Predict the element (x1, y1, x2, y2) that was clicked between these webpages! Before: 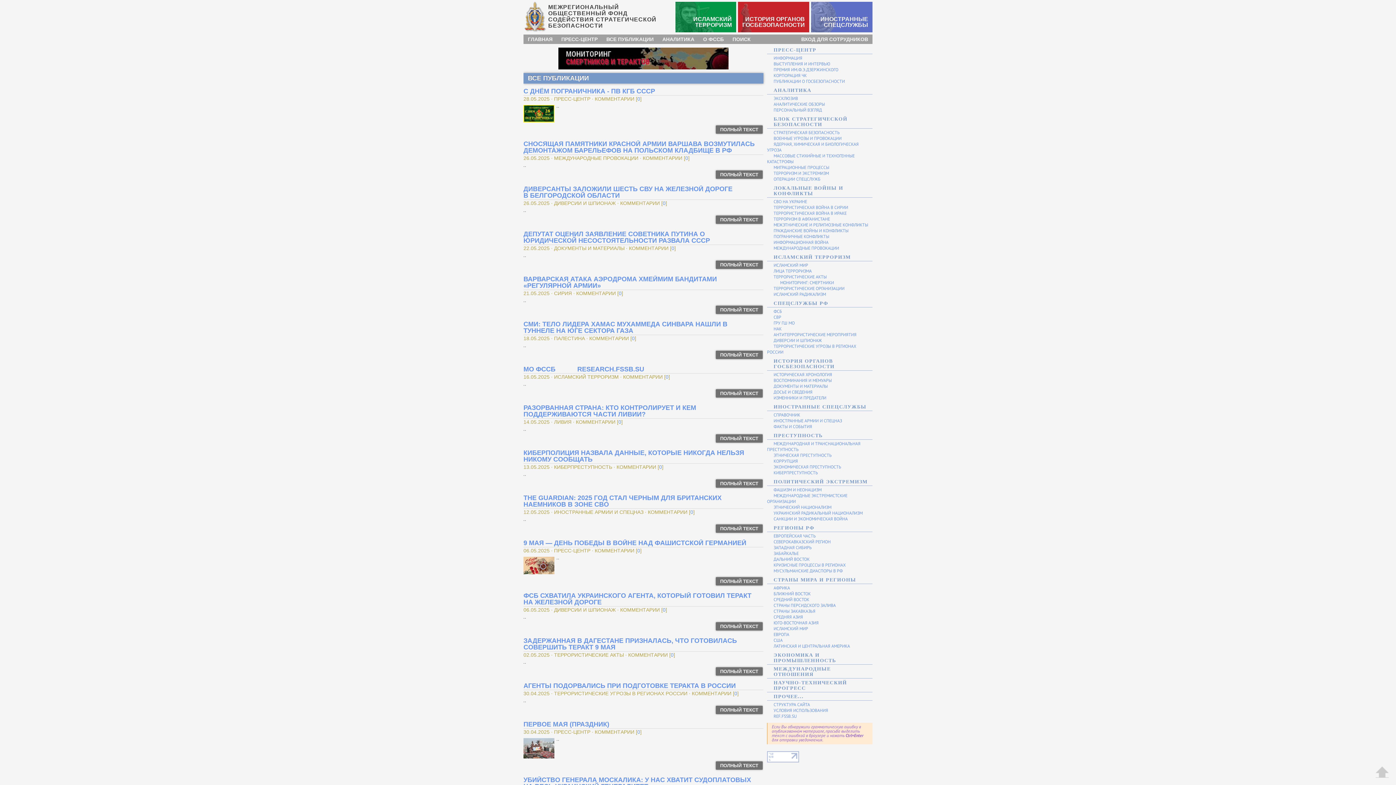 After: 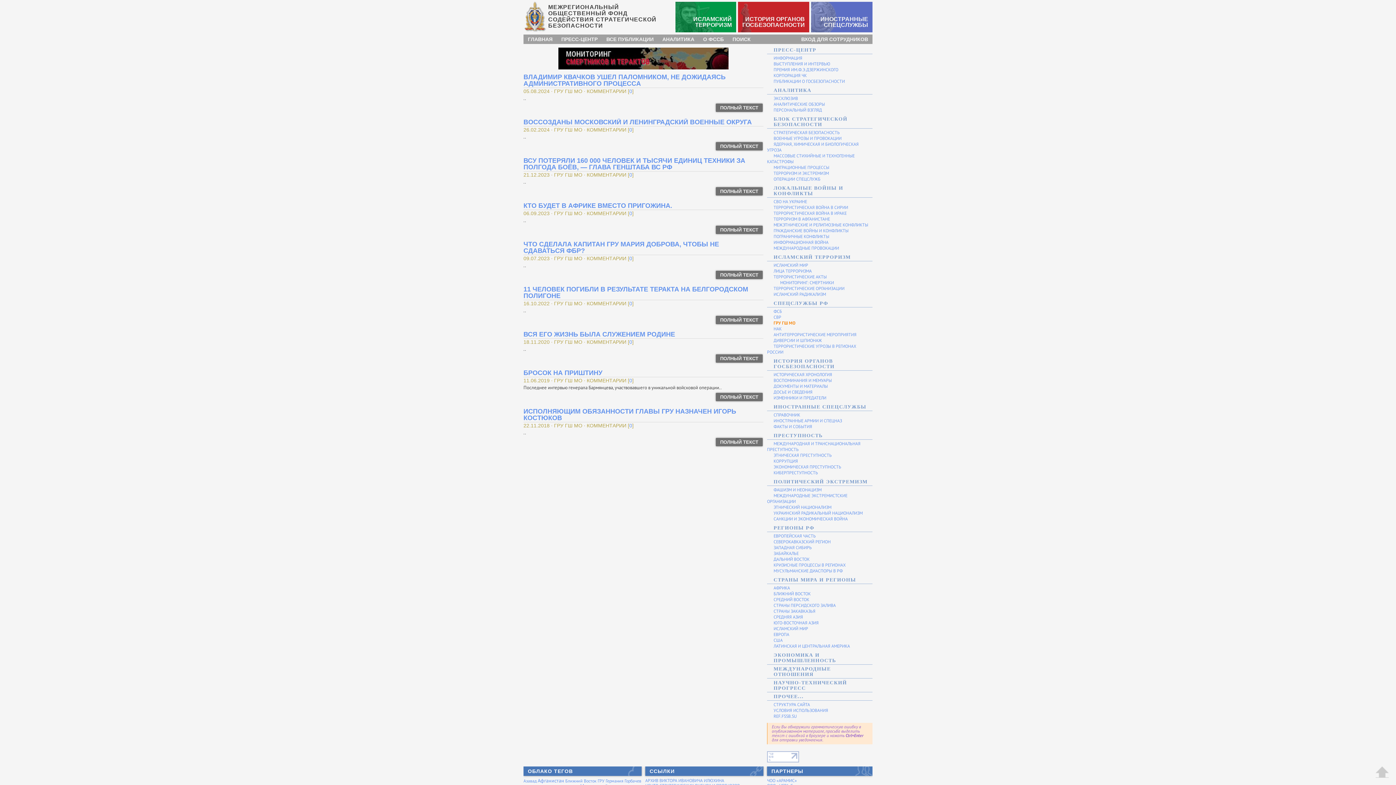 Action: bbox: (767, 320, 799, 325) label: ГРУ ГШ МО